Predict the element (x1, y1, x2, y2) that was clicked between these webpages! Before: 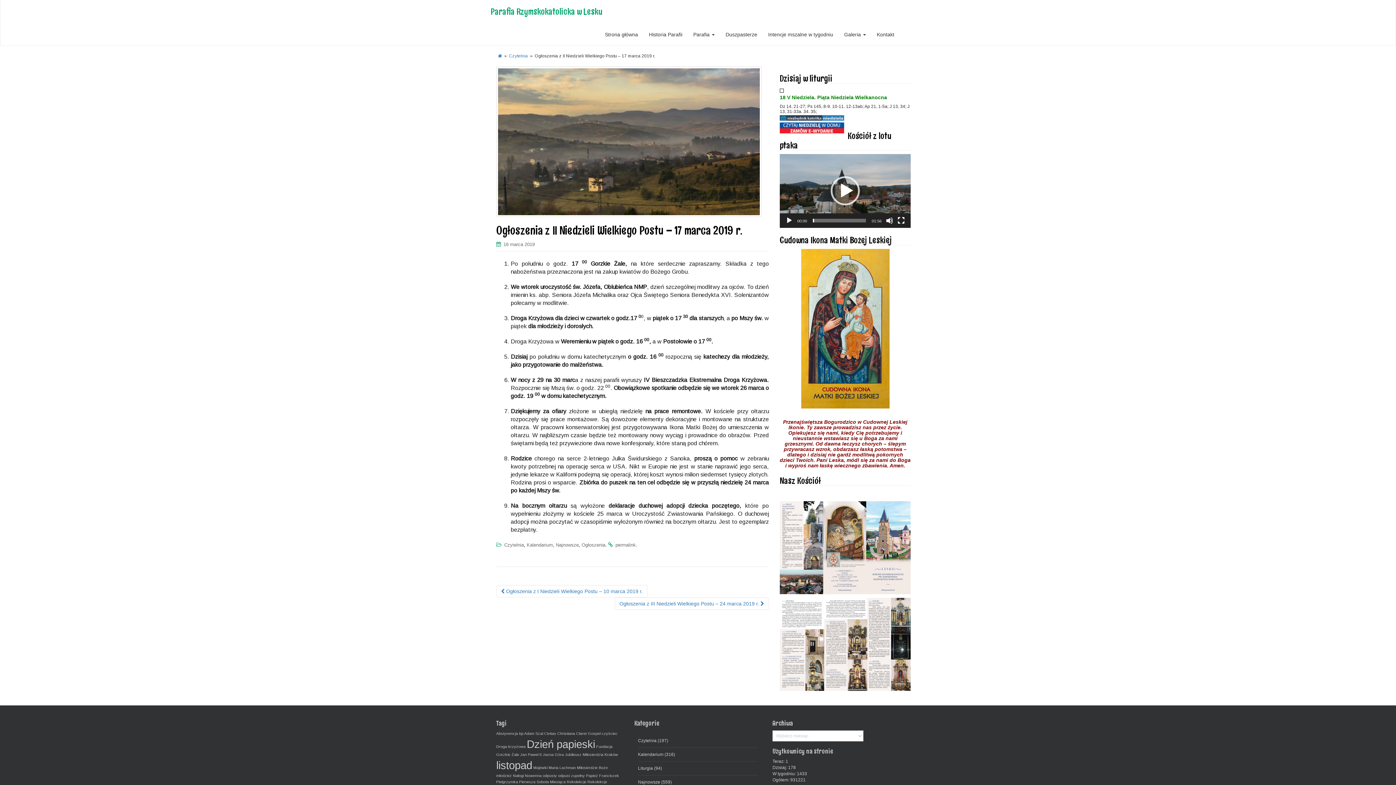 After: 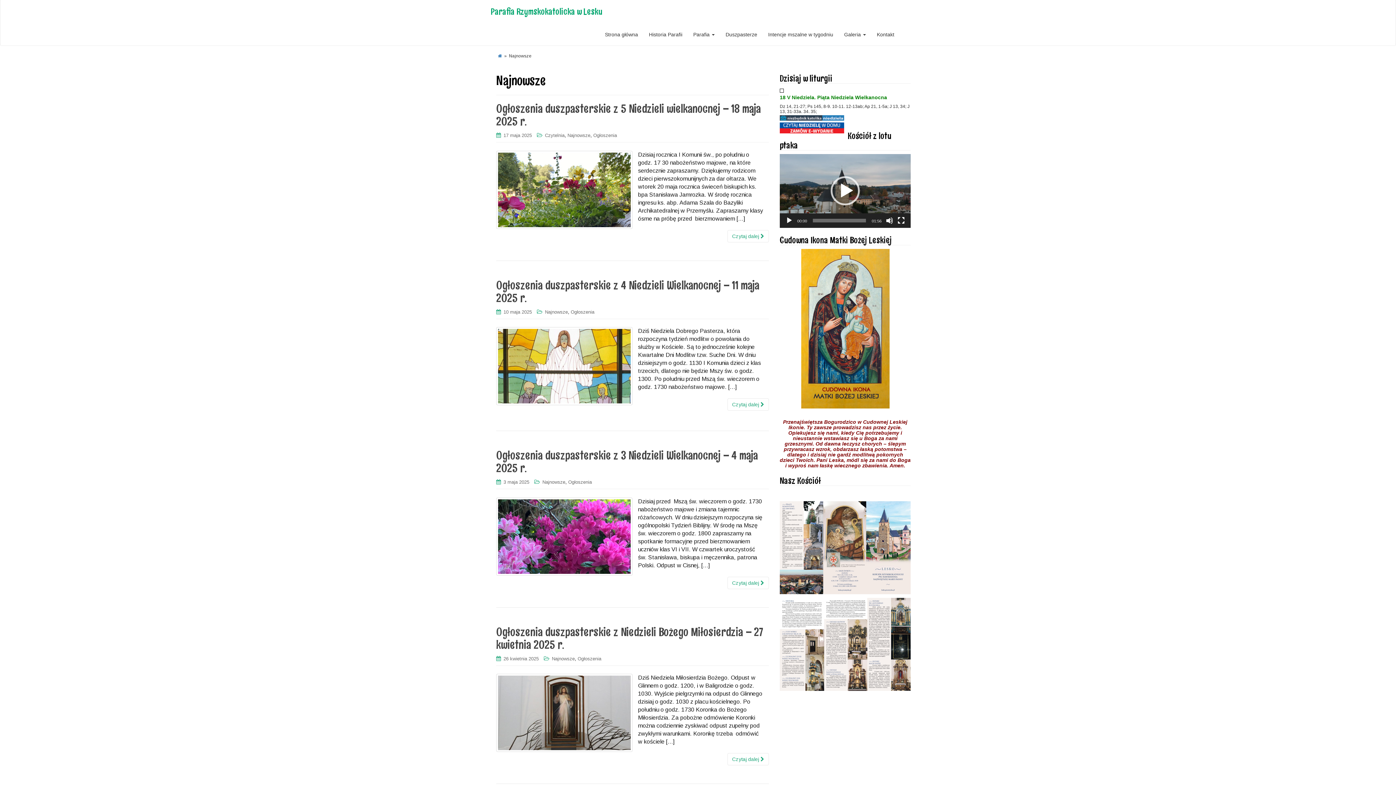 Action: bbox: (556, 542, 578, 547) label: Najnowsze